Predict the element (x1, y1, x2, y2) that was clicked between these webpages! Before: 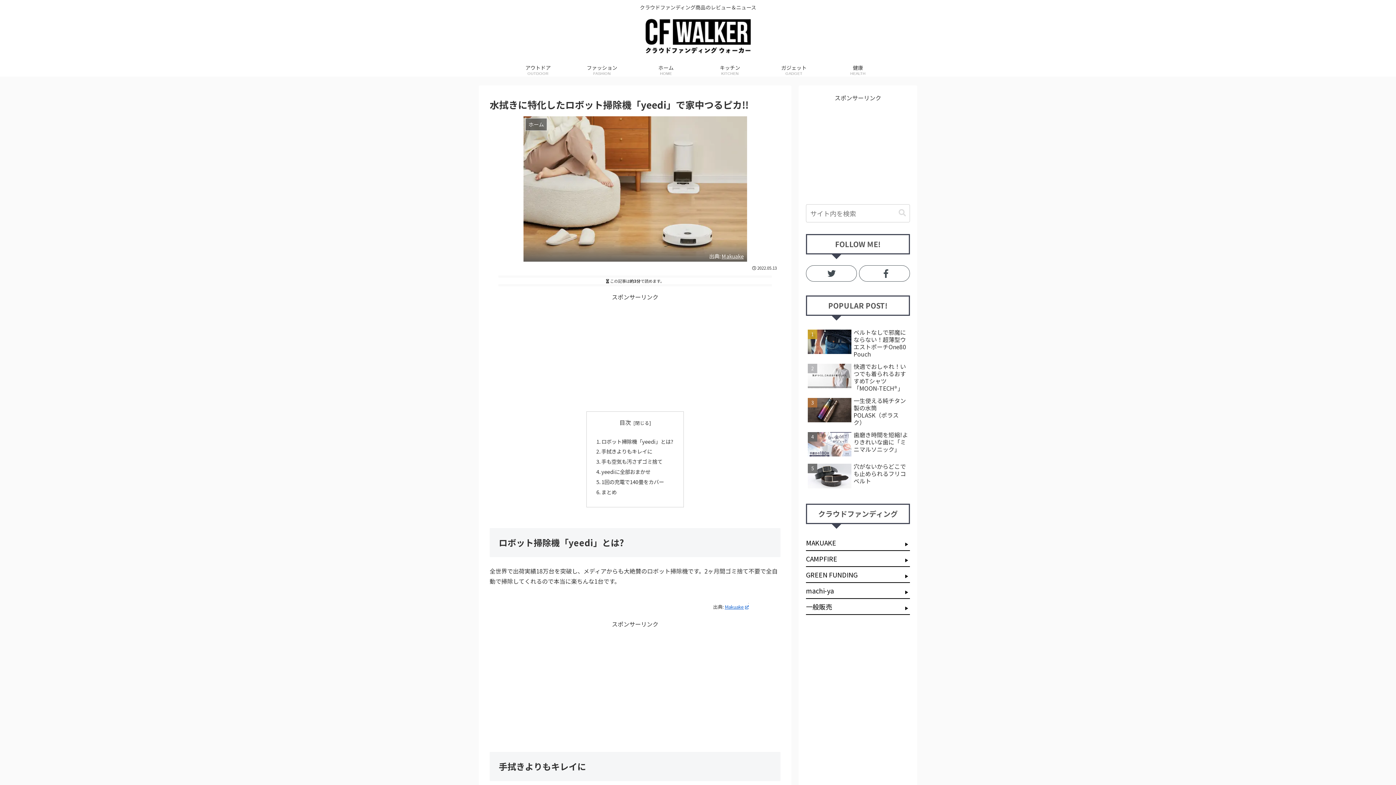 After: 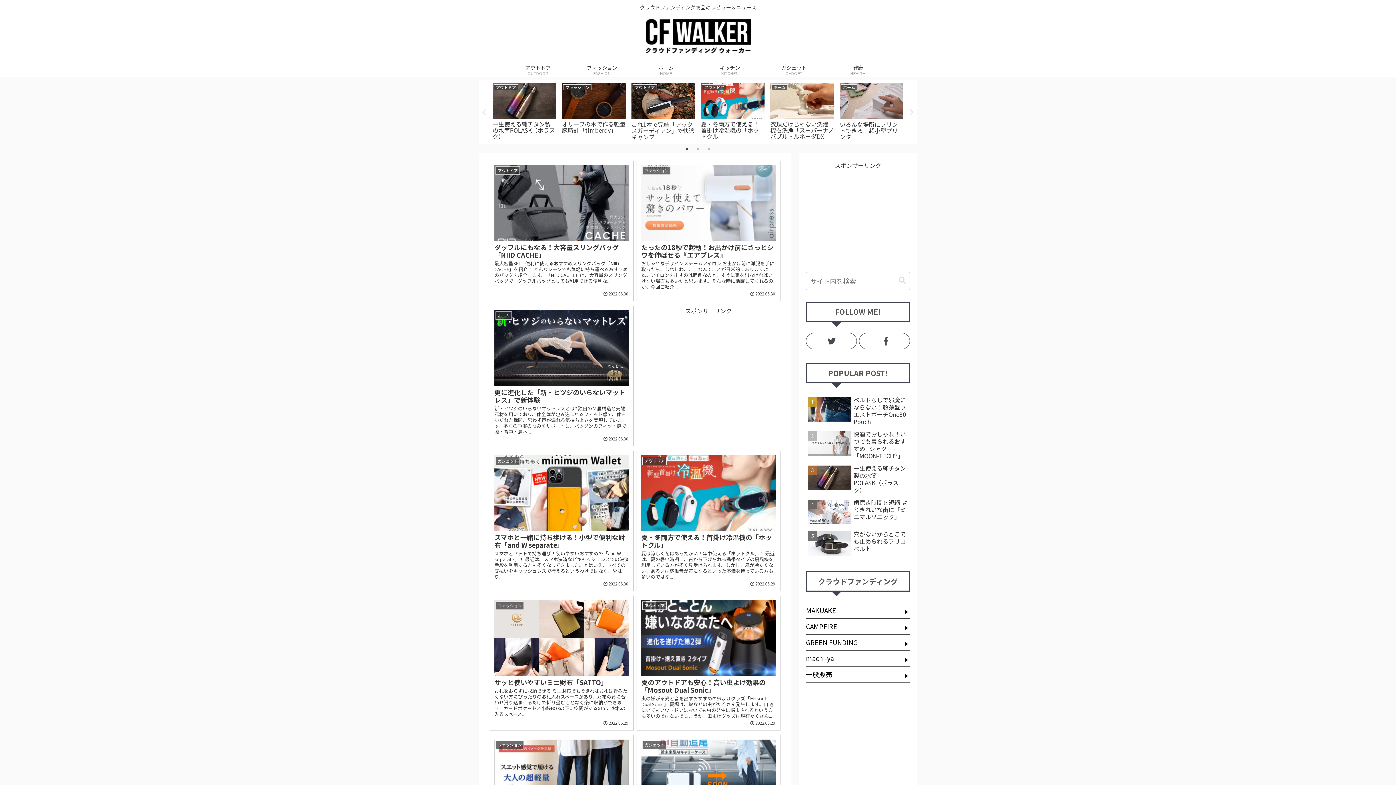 Action: bbox: (645, 18, 750, 58)